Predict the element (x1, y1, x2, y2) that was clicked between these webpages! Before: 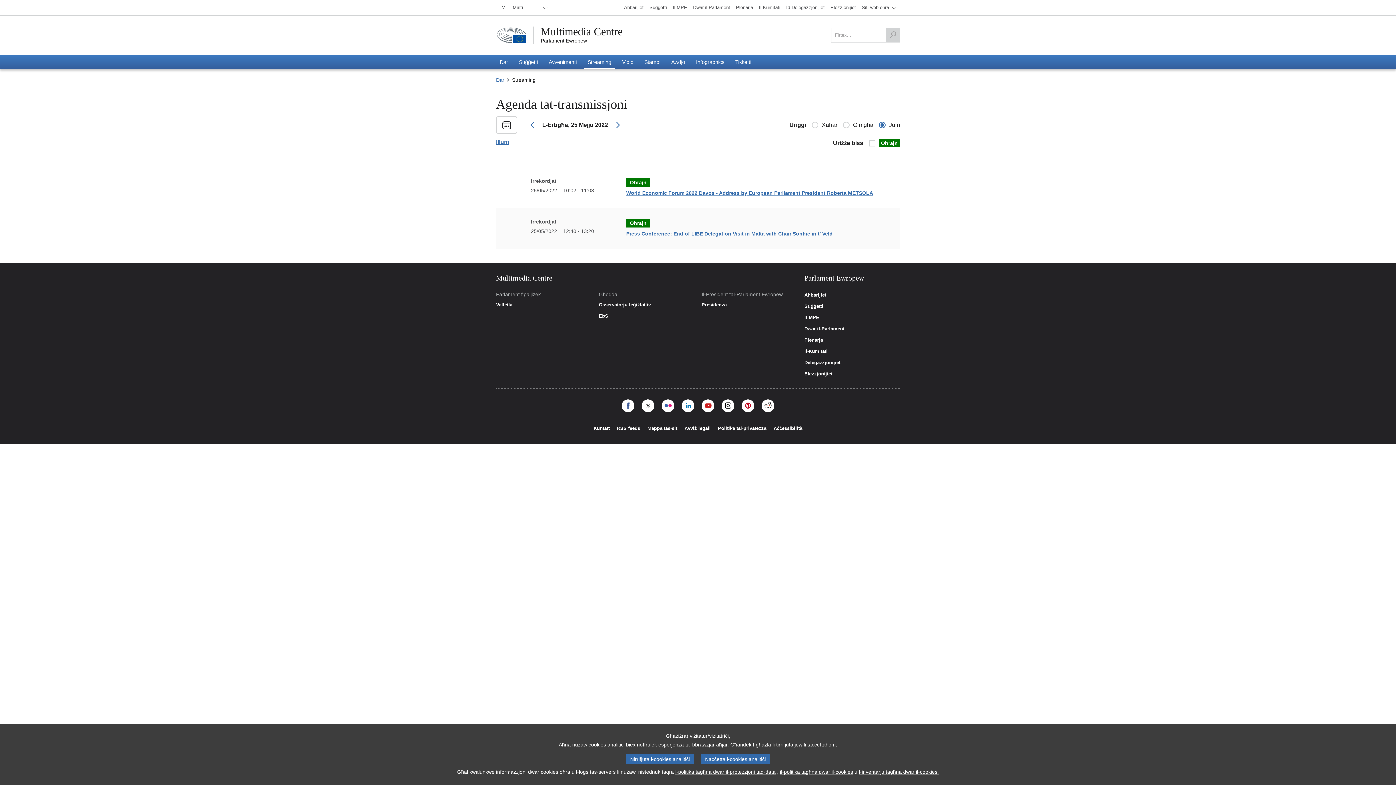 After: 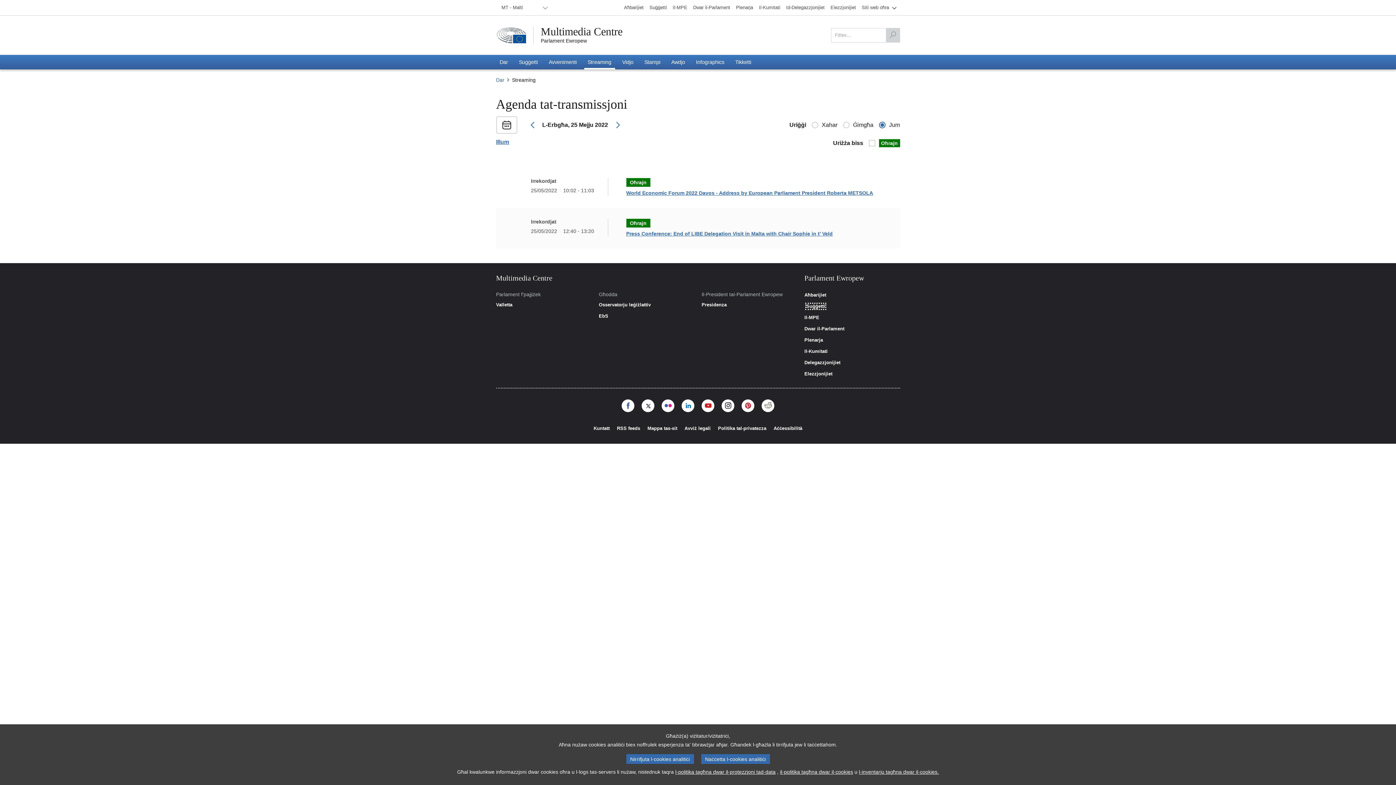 Action: label: Suġġetti bbox: (804, 303, 823, 308)